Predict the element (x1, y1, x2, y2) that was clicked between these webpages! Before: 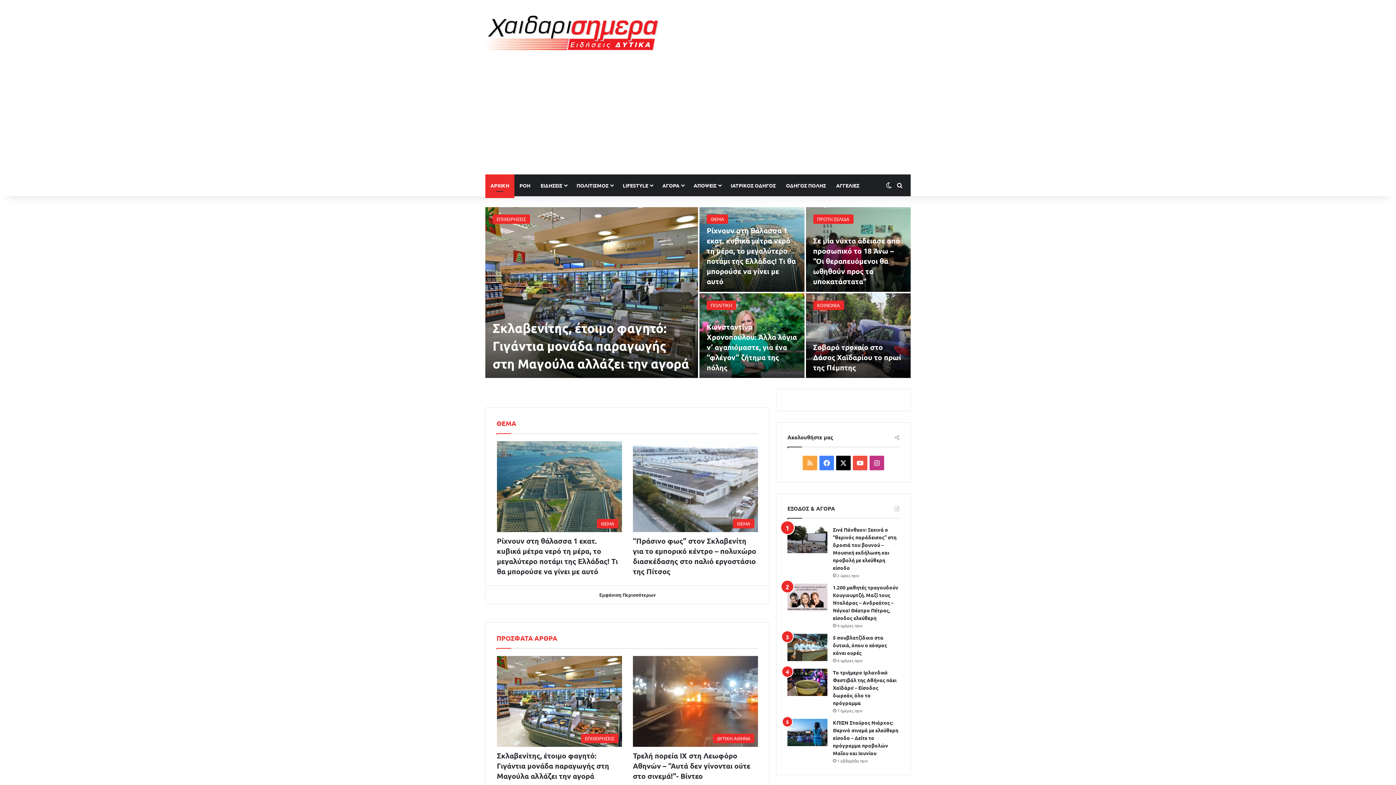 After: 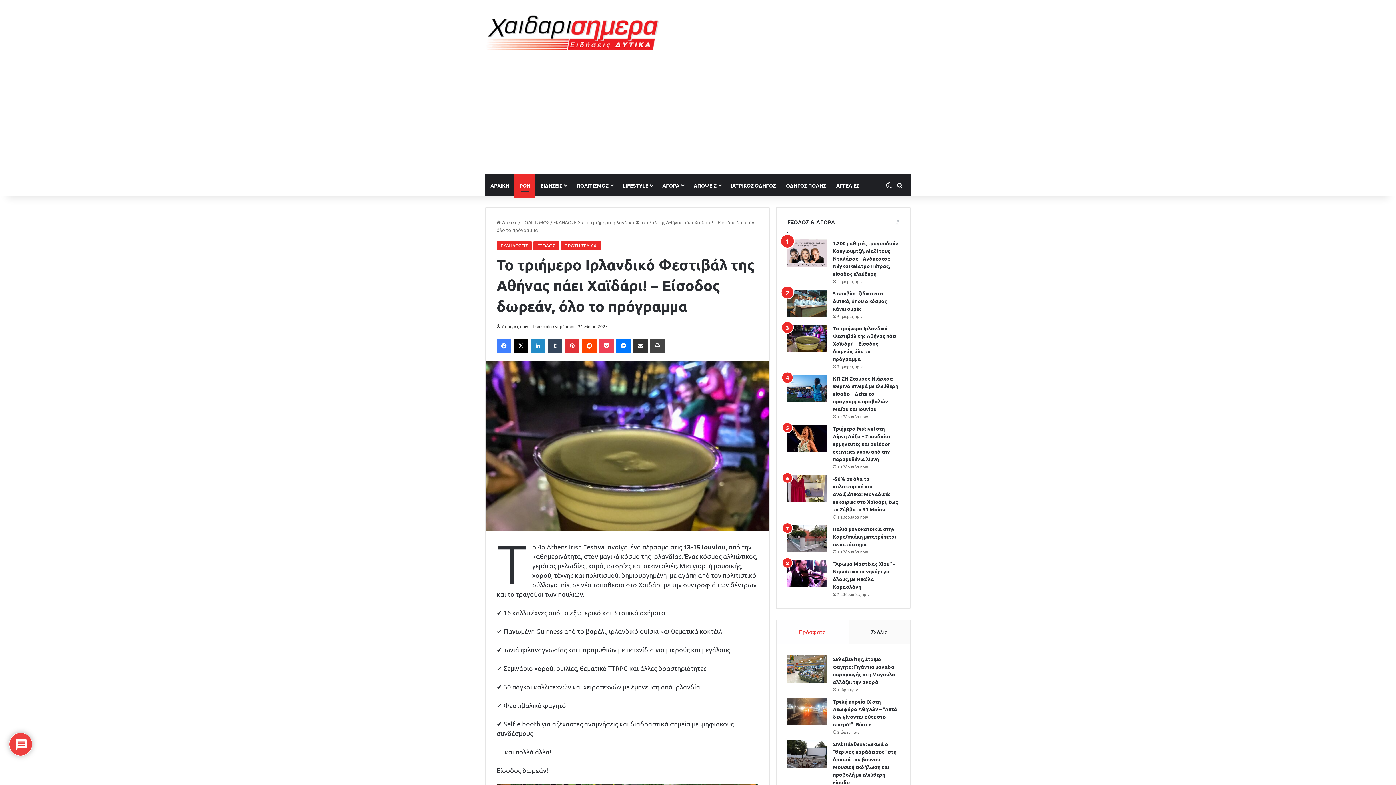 Action: label: Το τριήμερο Ιρλανδικό Φεστιβάλ της Αθήνας πάει Χαϊδάρι! – Είσοδος δωρεάν, όλο το πρόγραμμα bbox: (833, 669, 896, 706)